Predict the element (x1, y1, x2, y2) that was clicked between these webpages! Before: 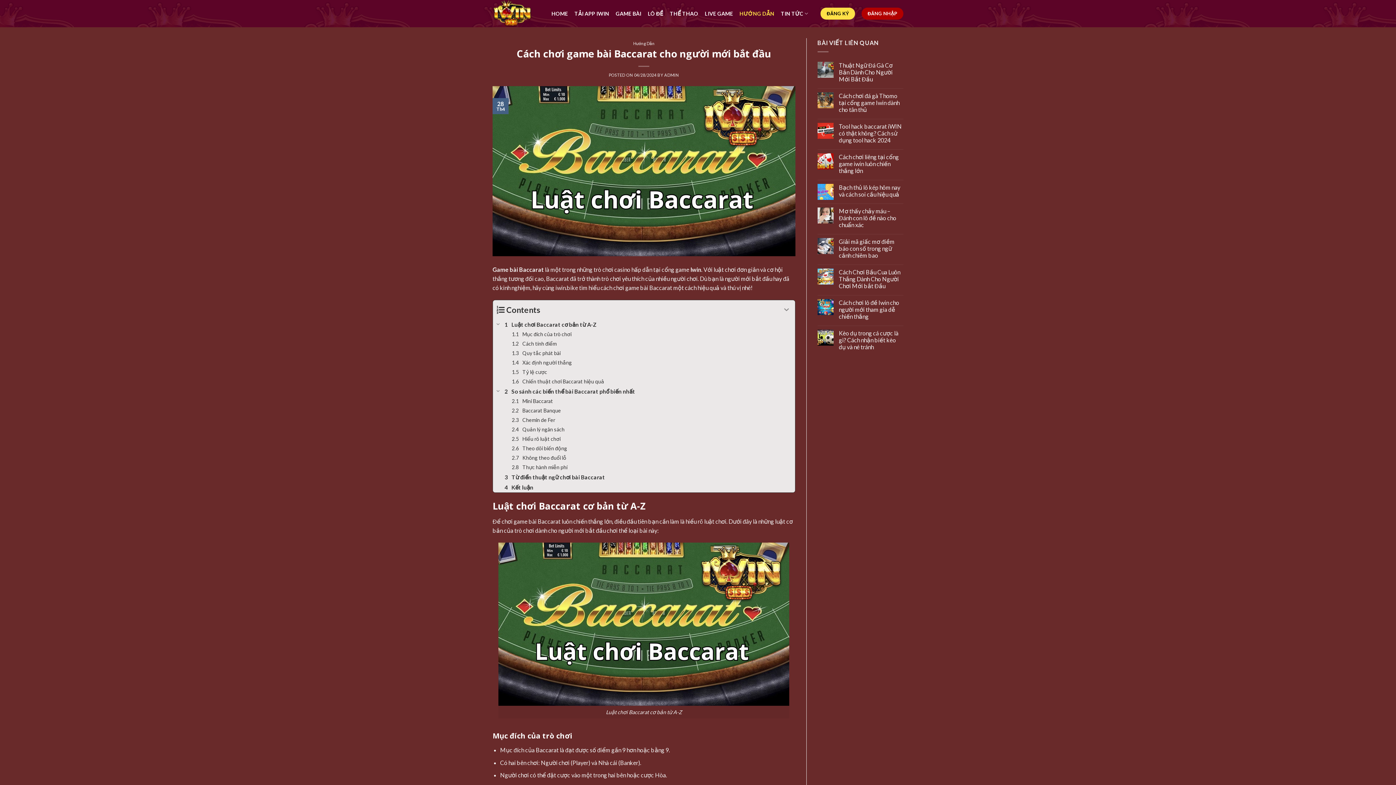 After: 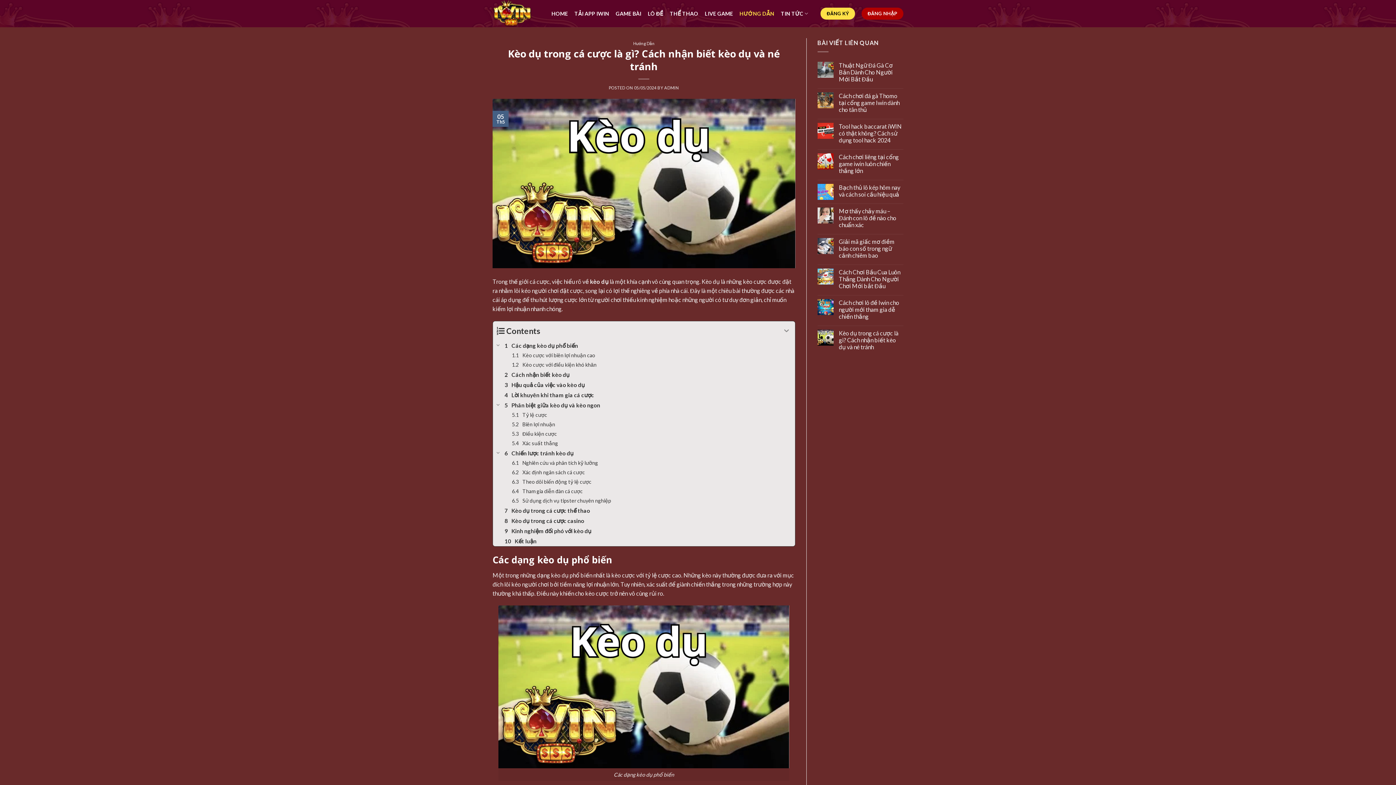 Action: label: Kèo dụ trong cá cược là gì? Cách nhận biết kèo dụ và né tránh bbox: (839, 329, 903, 350)